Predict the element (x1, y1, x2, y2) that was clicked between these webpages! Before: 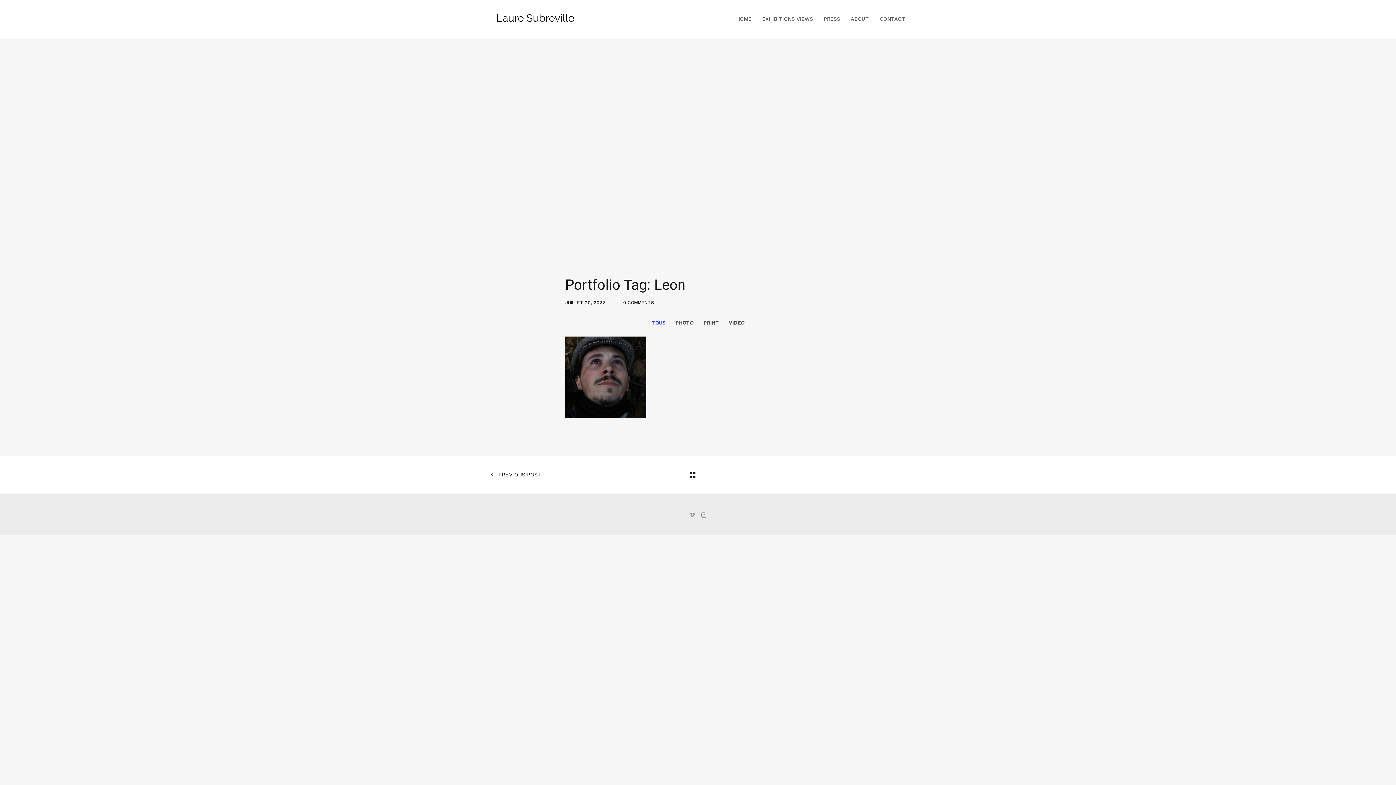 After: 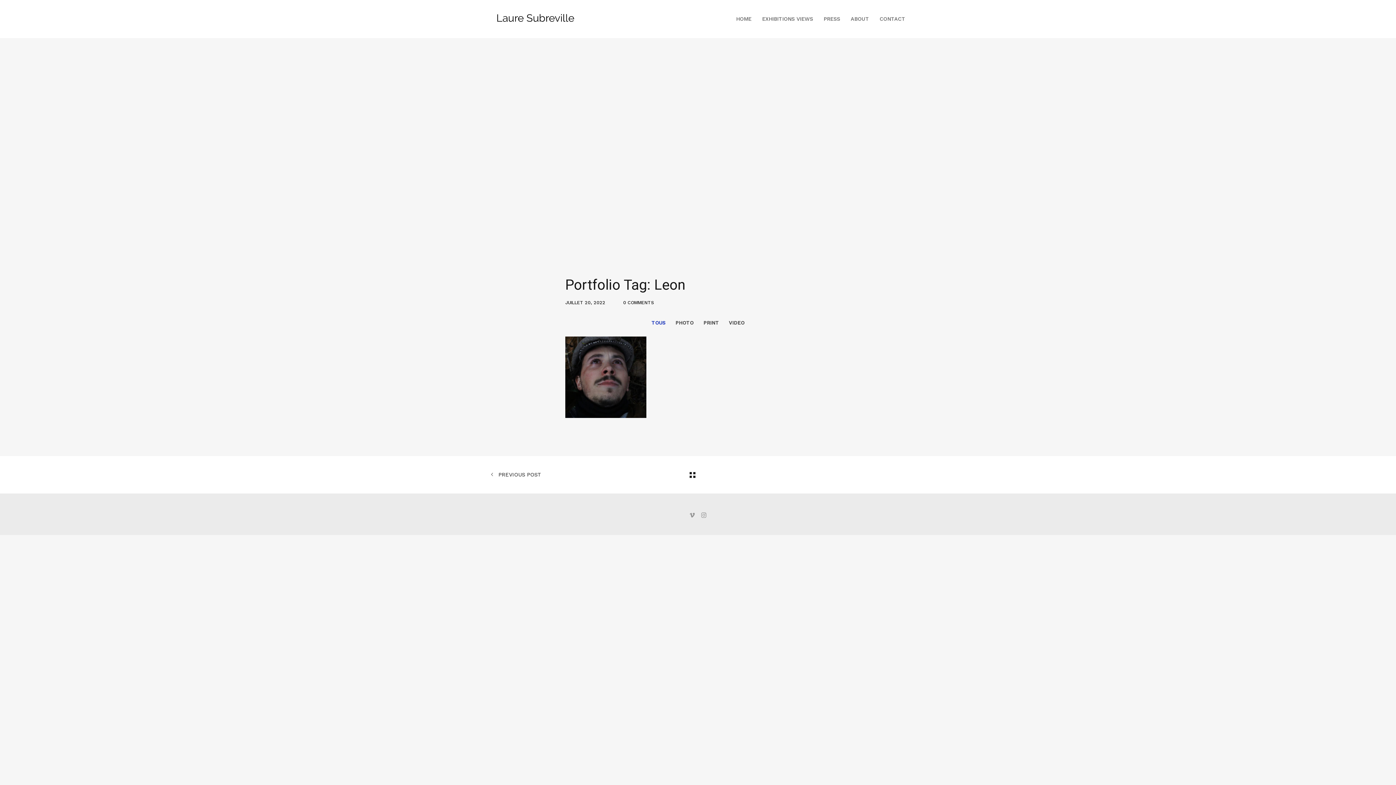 Action: bbox: (646, 316, 670, 329) label: TOUS